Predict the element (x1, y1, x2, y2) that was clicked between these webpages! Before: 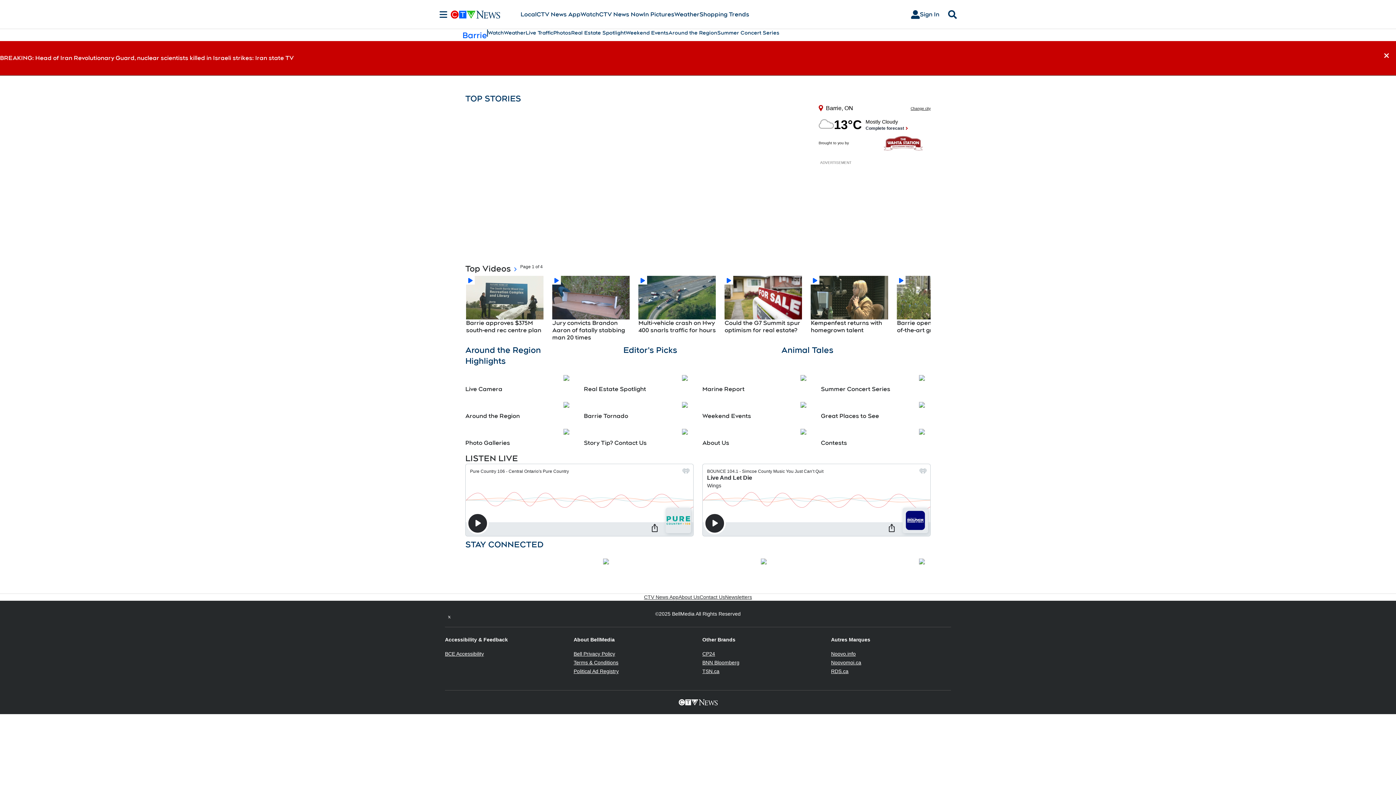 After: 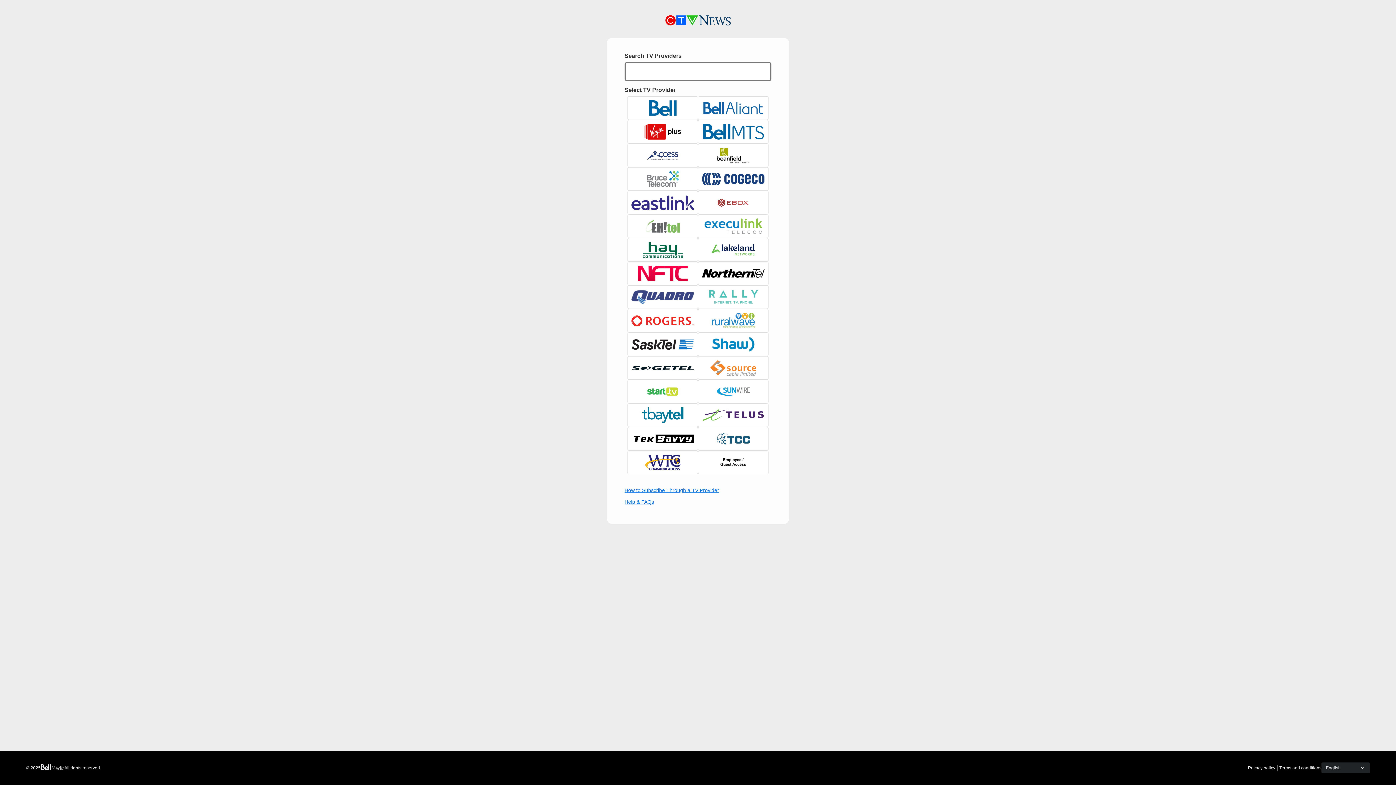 Action: label: Sign In bbox: (905, 7, 945, 21)